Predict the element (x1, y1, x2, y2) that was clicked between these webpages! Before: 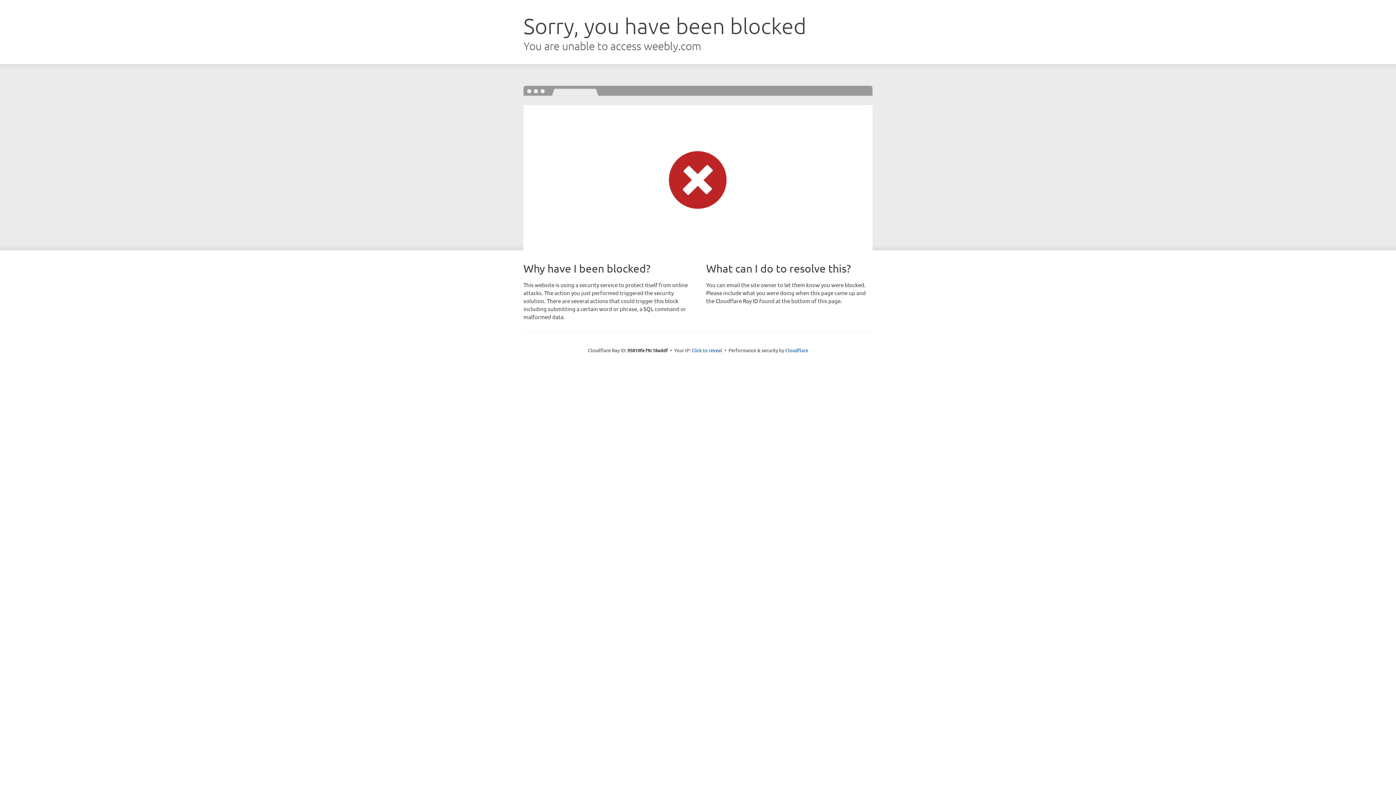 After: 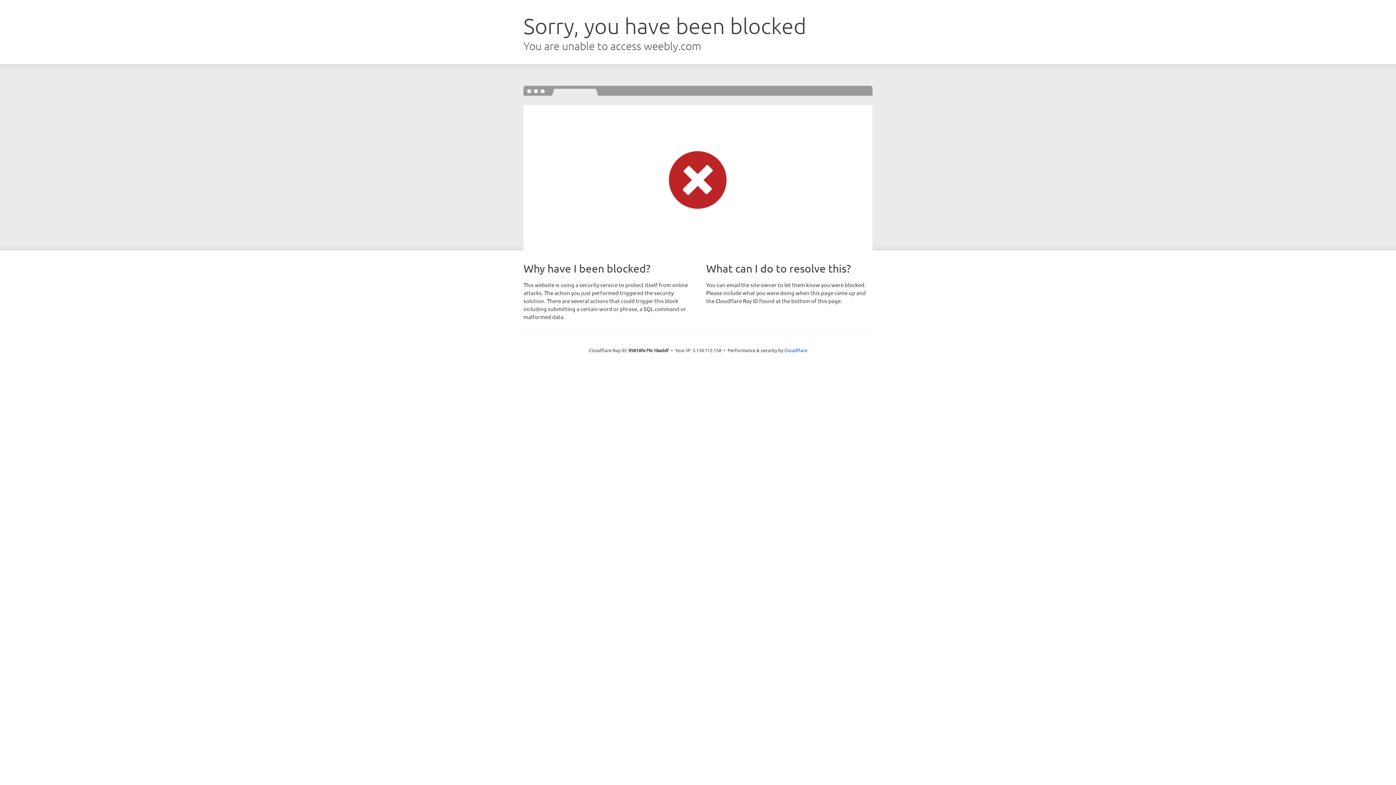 Action: label: Click to reveal bbox: (691, 346, 722, 353)